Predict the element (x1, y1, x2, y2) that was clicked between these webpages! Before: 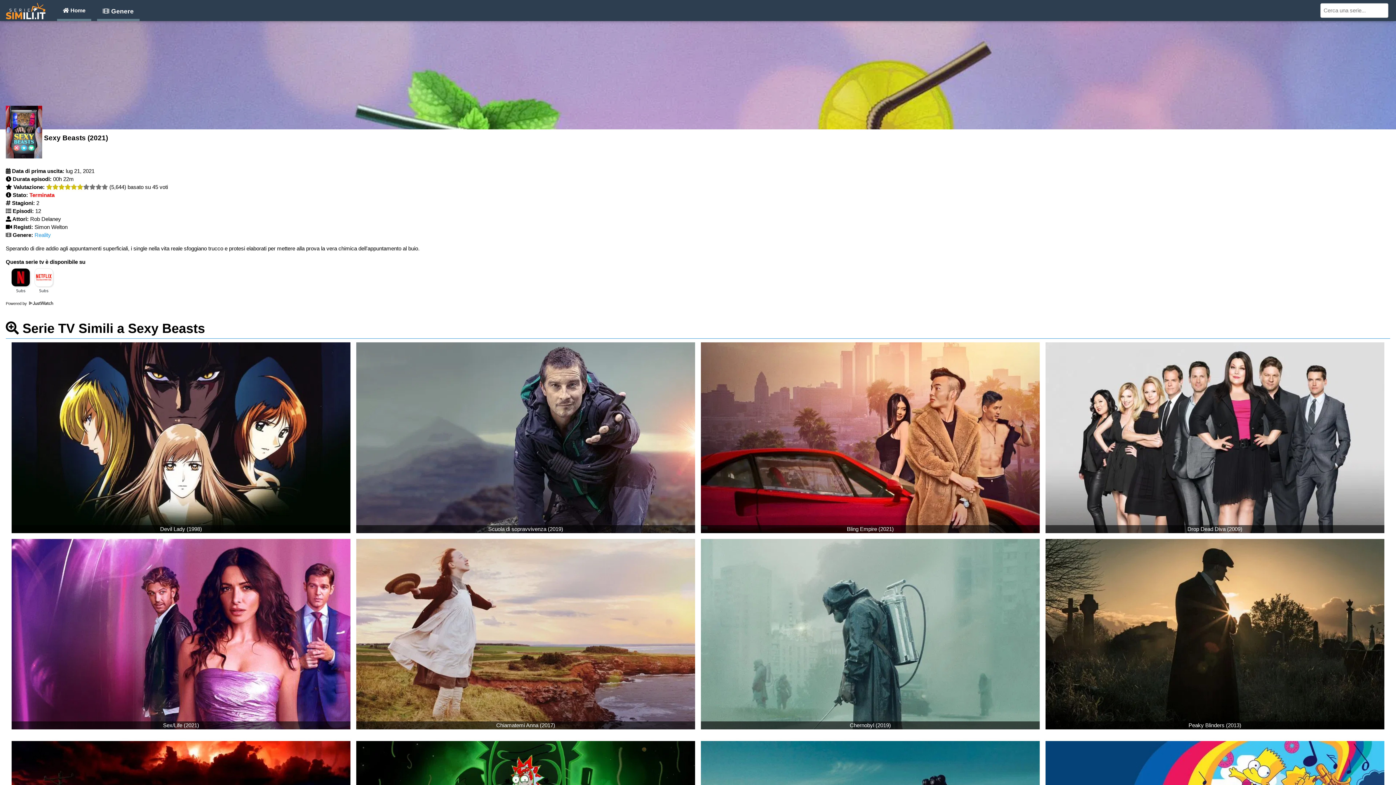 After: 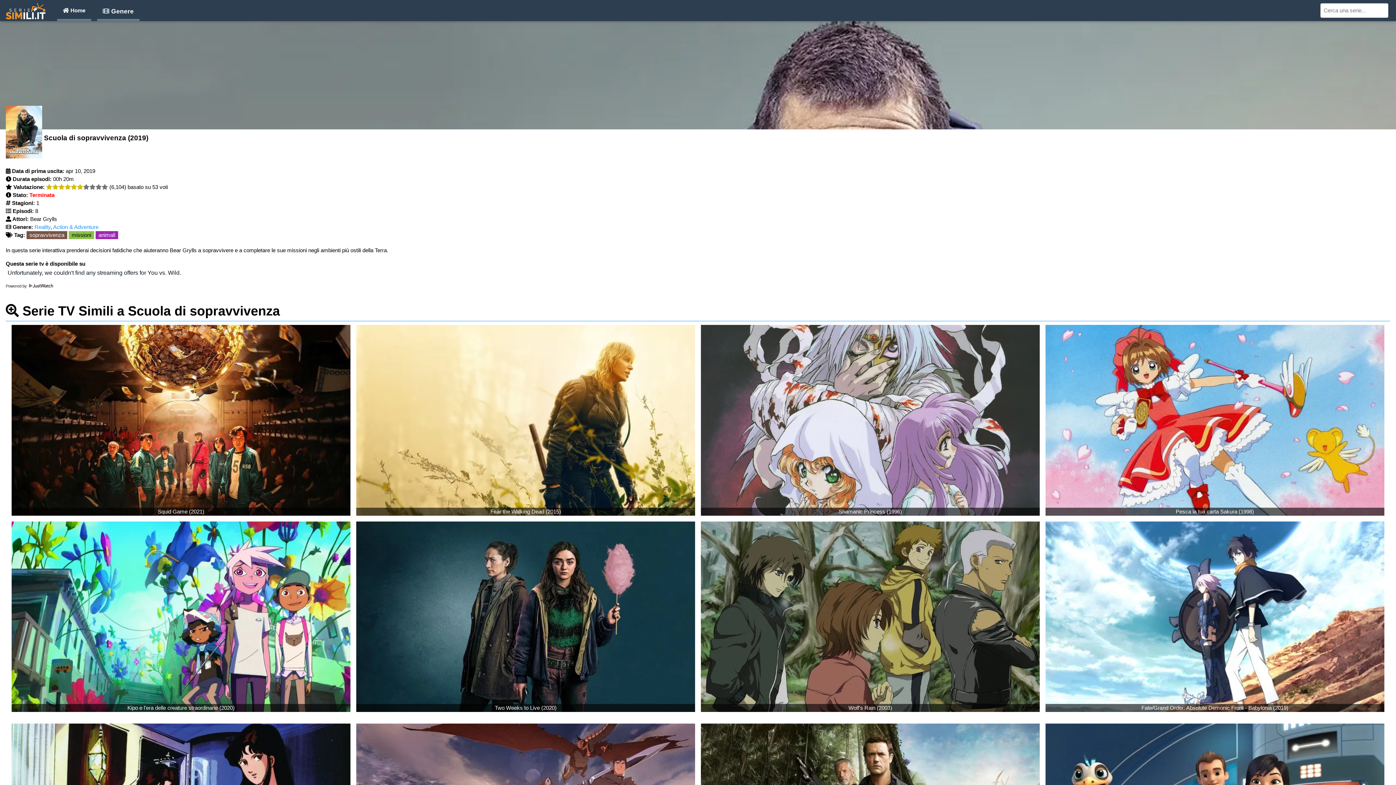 Action: bbox: (353, 342, 698, 533) label: Scuola di sopravvivenza (2019)